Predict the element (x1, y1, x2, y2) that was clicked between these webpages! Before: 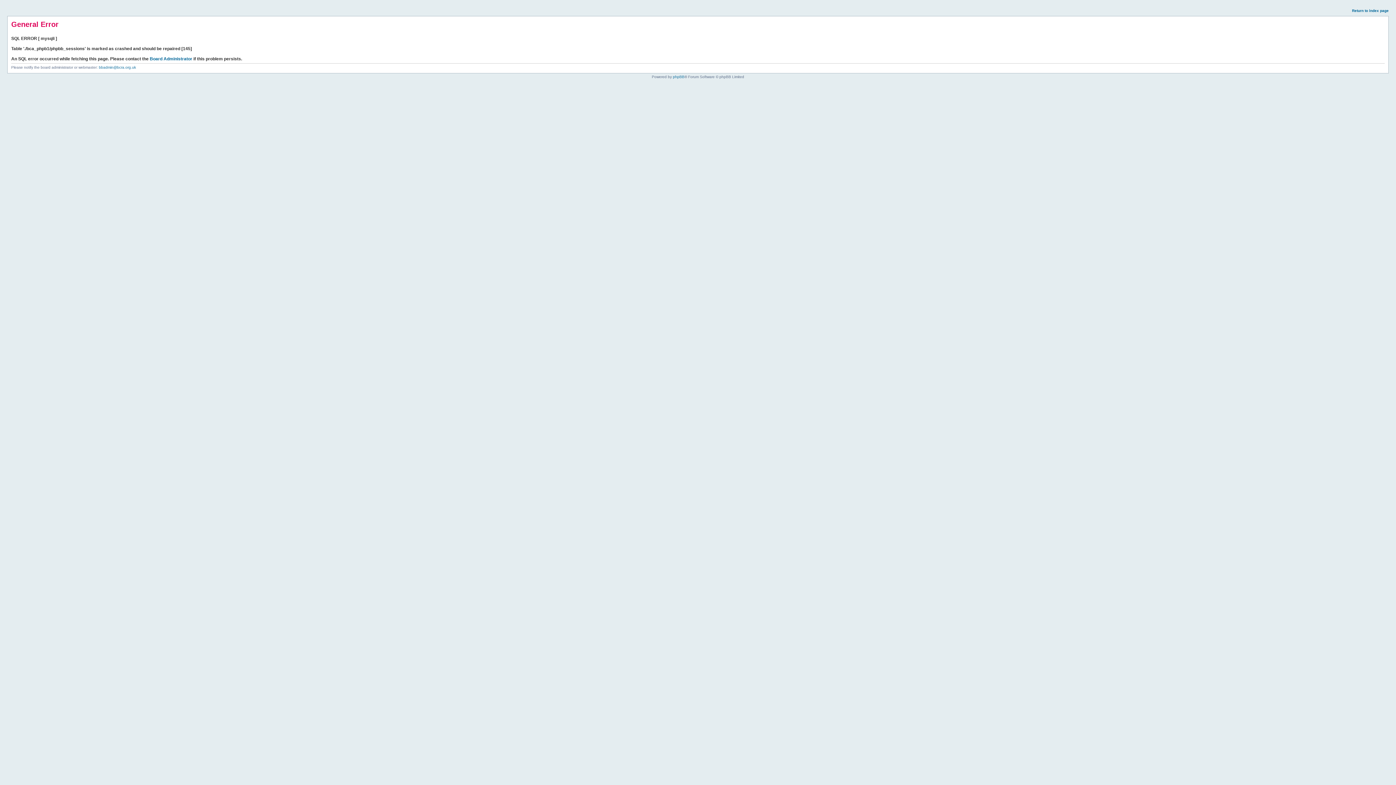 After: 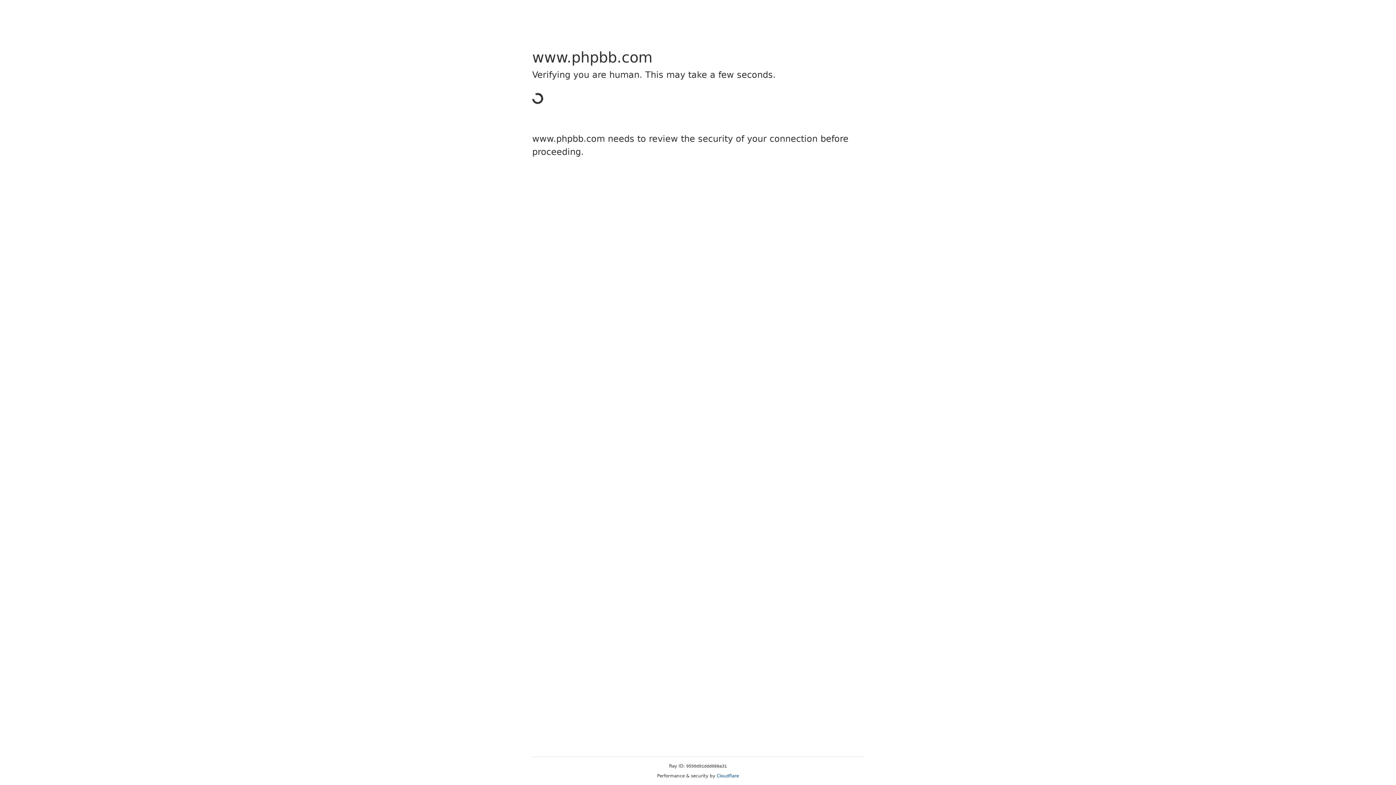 Action: bbox: (673, 74, 684, 78) label: phpBB